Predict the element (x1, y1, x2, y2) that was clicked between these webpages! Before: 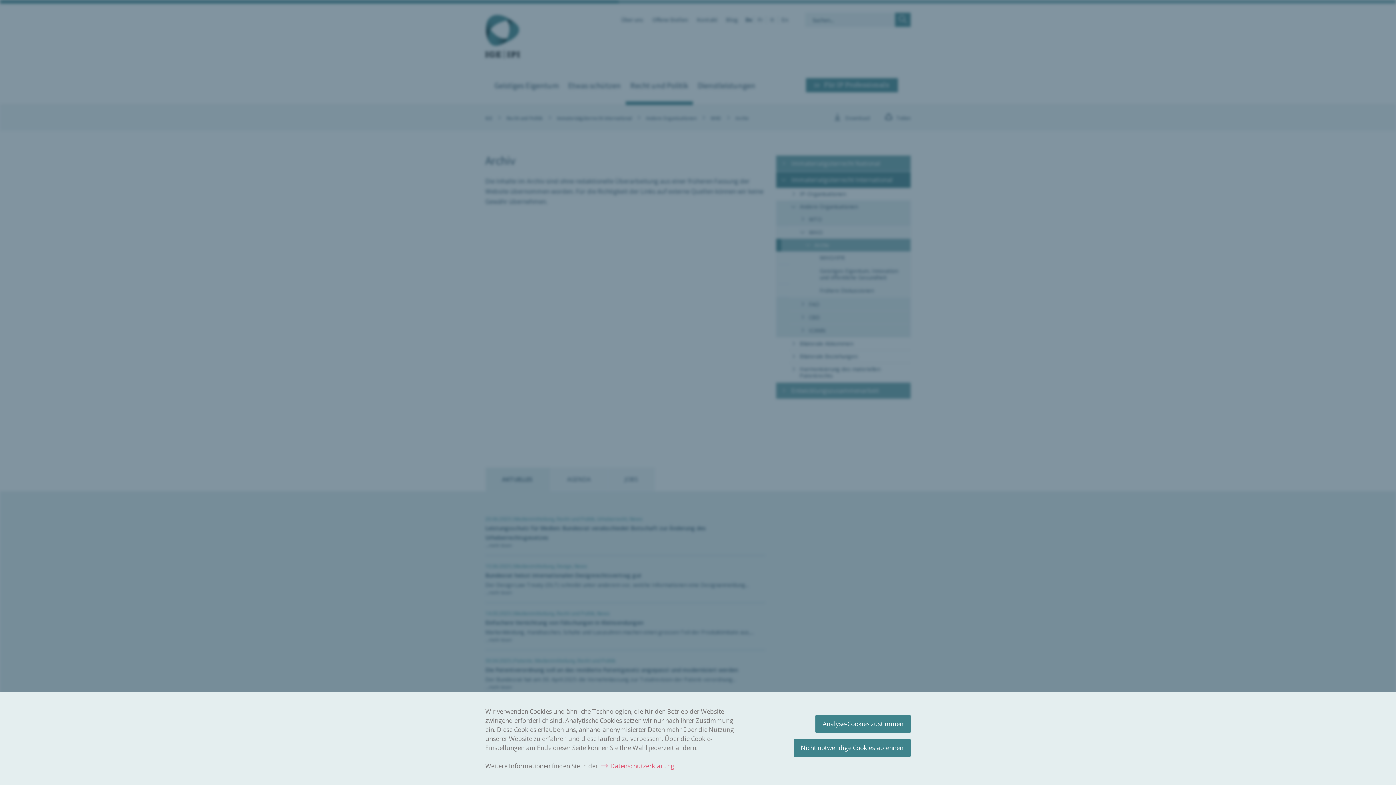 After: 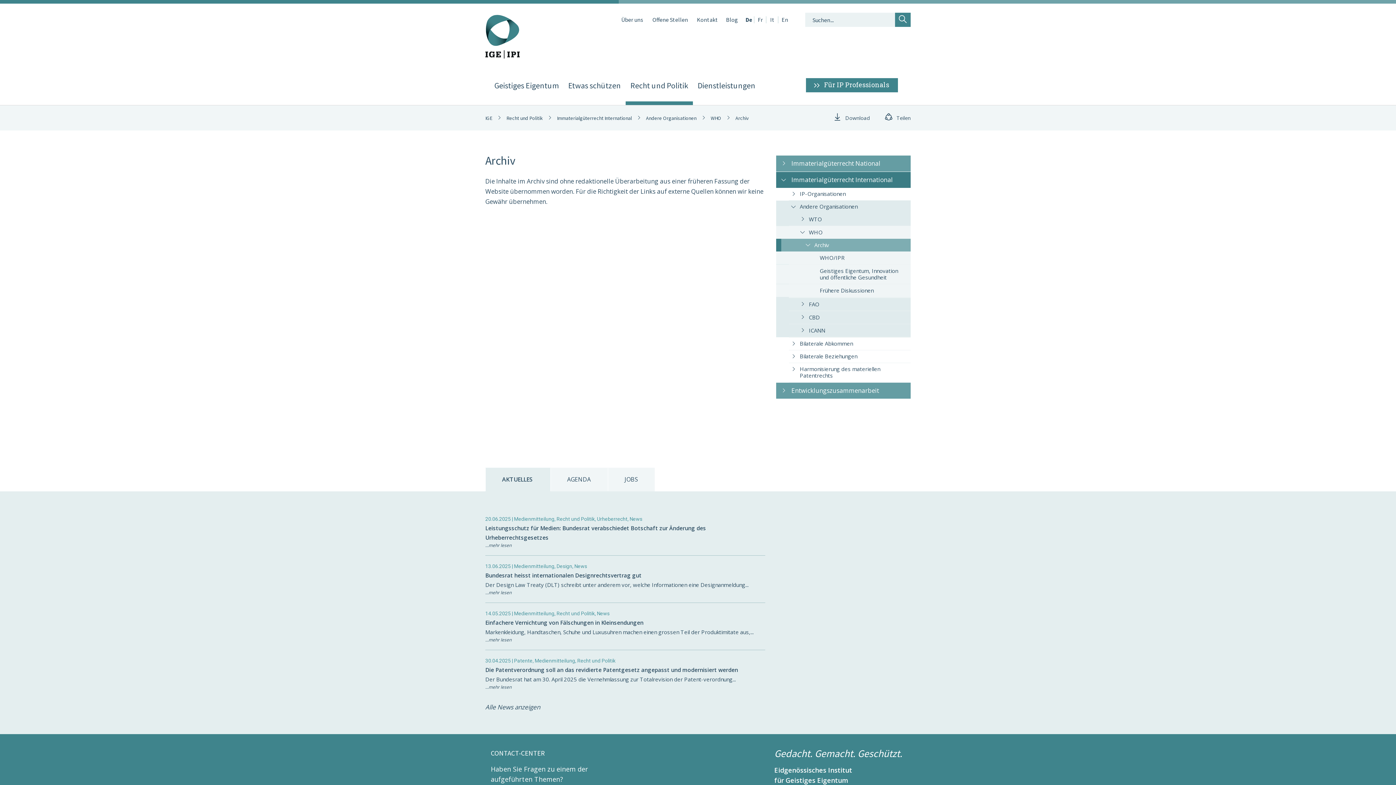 Action: bbox: (793, 739, 910, 757) label: Nicht notwendige Cookies ablehnen